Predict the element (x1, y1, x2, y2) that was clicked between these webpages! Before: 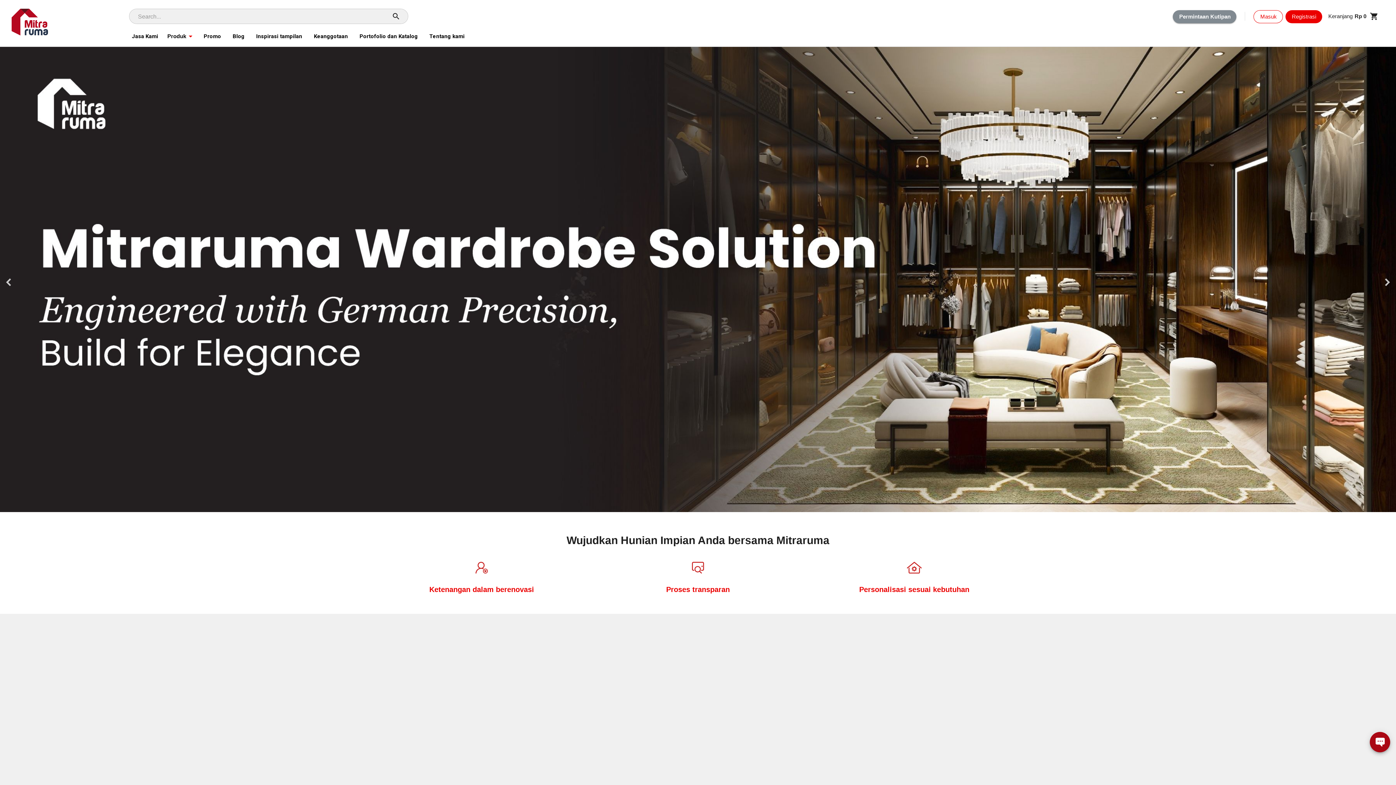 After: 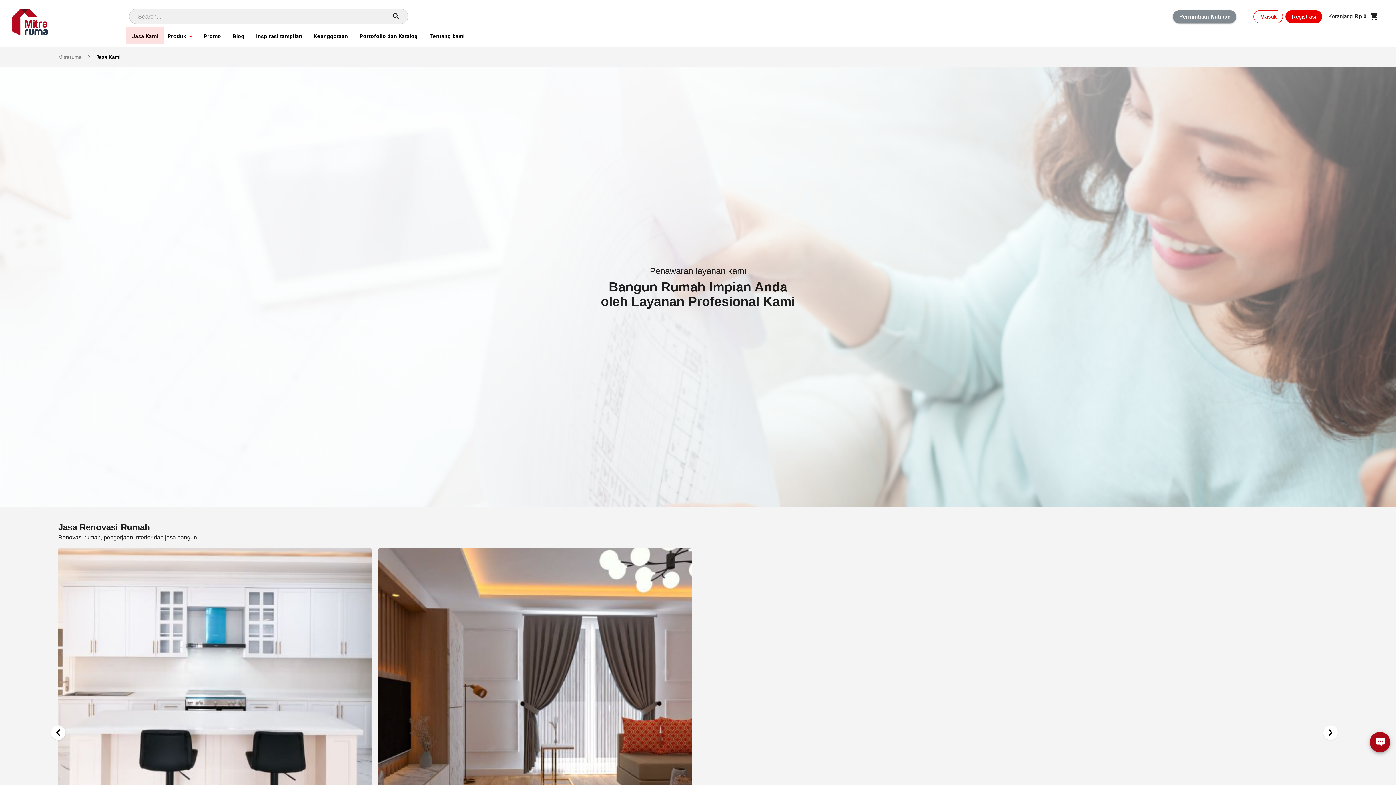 Action: bbox: (126, 26, 164, 44) label: Jasa Kami